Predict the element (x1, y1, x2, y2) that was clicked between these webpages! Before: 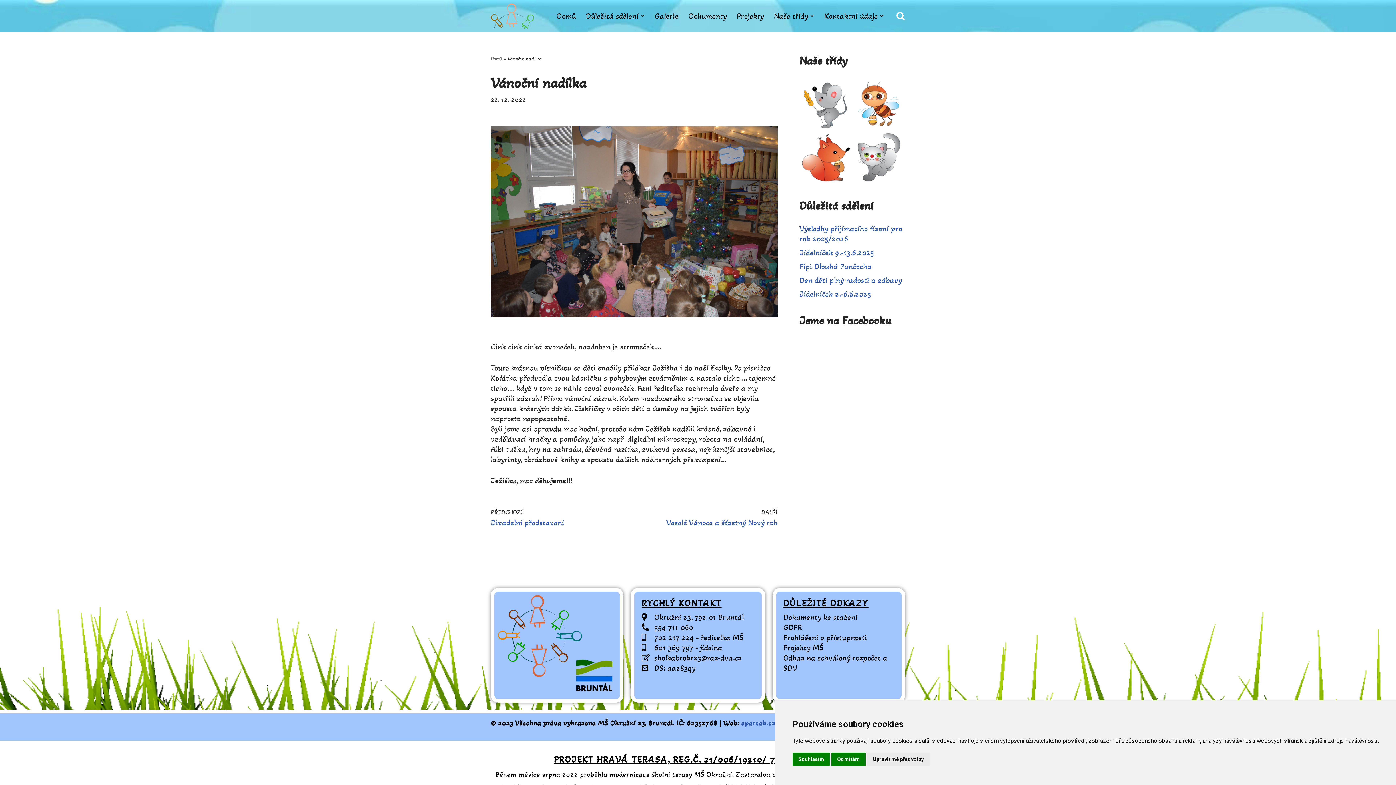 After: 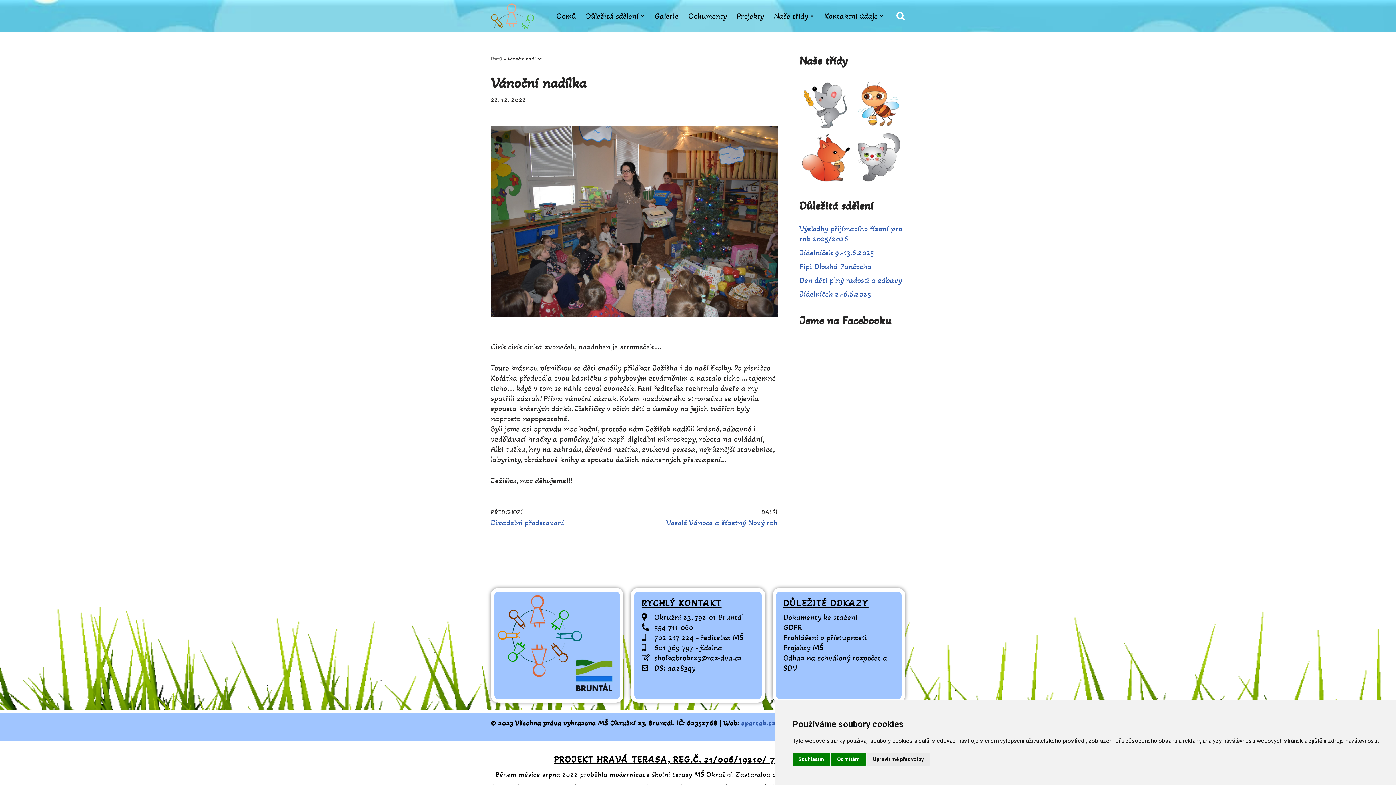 Action: bbox: (501, 659, 612, 692)